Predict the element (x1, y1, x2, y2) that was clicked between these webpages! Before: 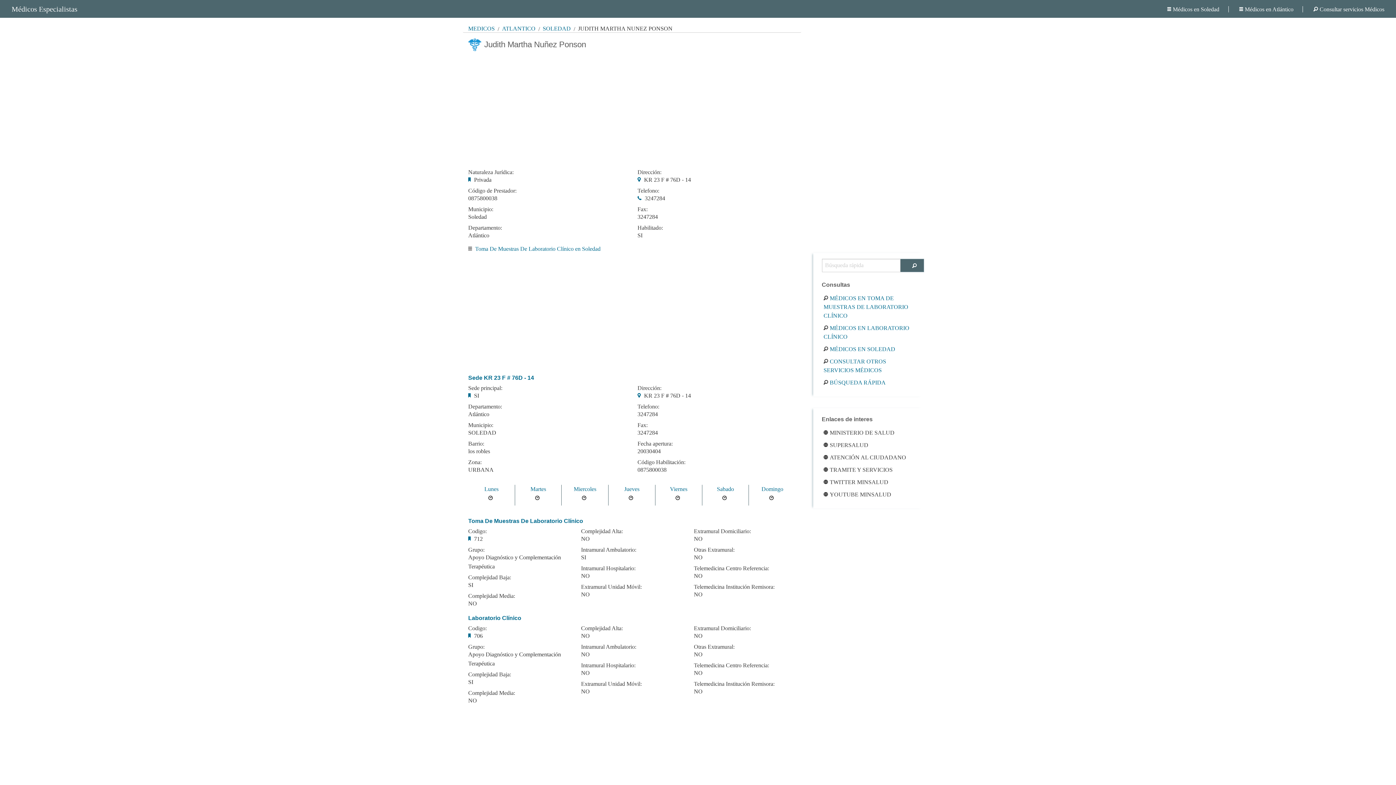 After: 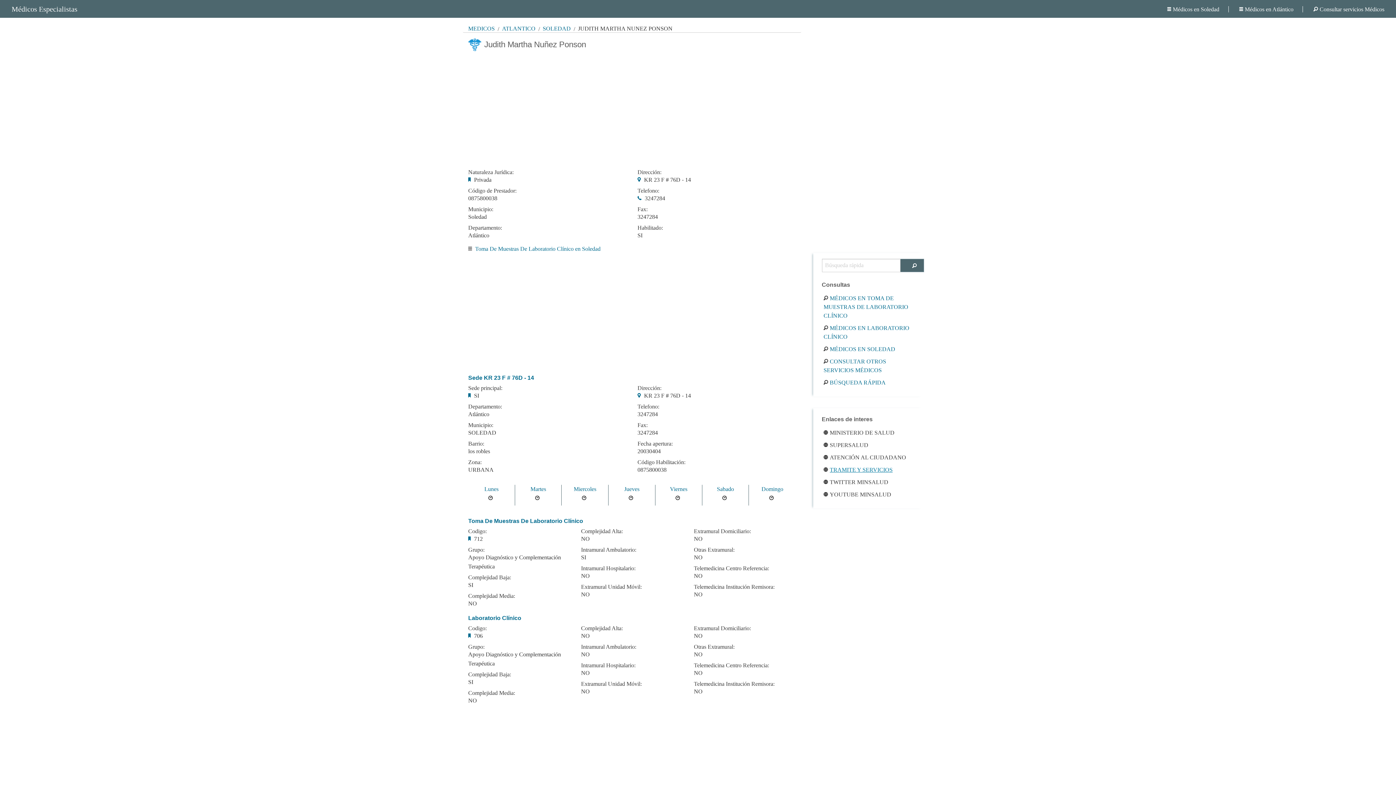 Action: label: TRAMITE Y SERVICIOS bbox: (823, 465, 914, 474)